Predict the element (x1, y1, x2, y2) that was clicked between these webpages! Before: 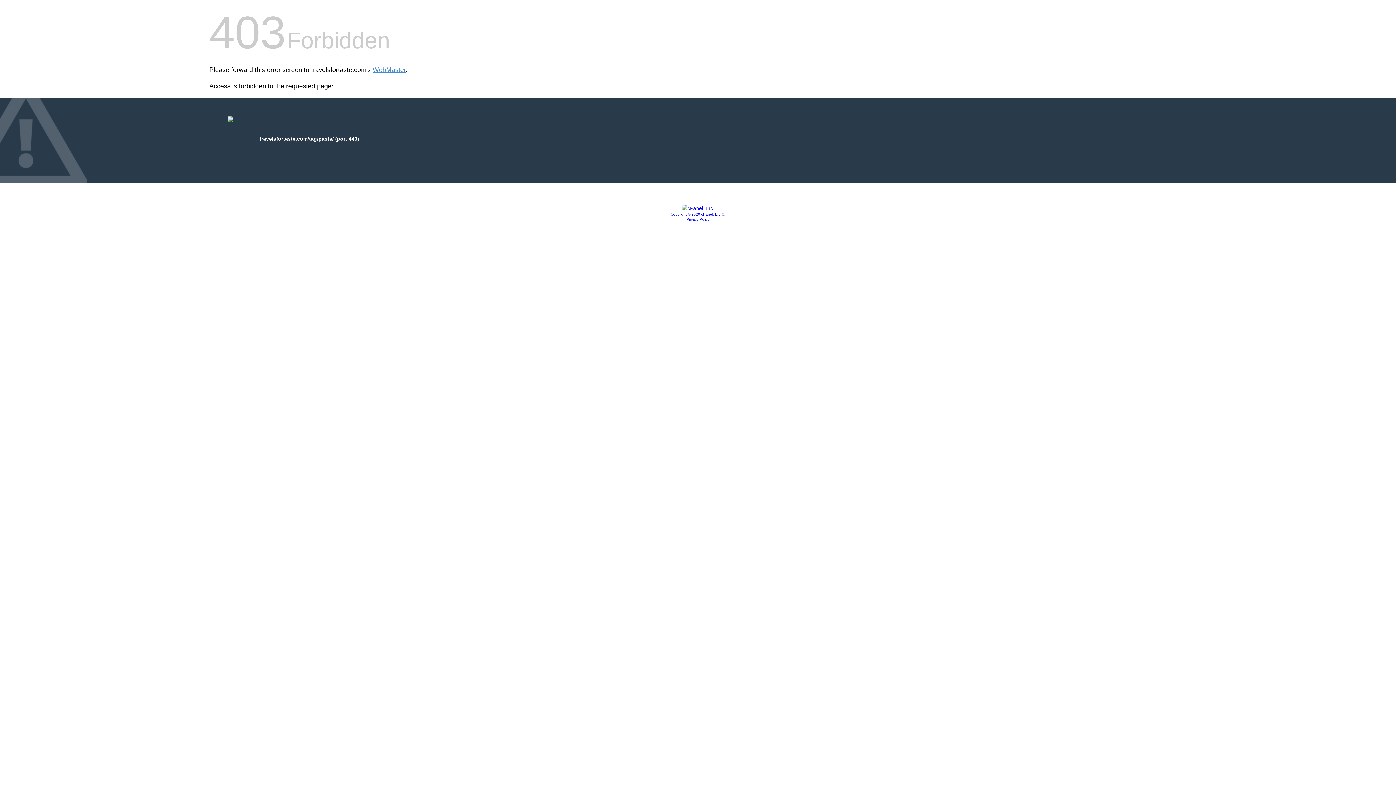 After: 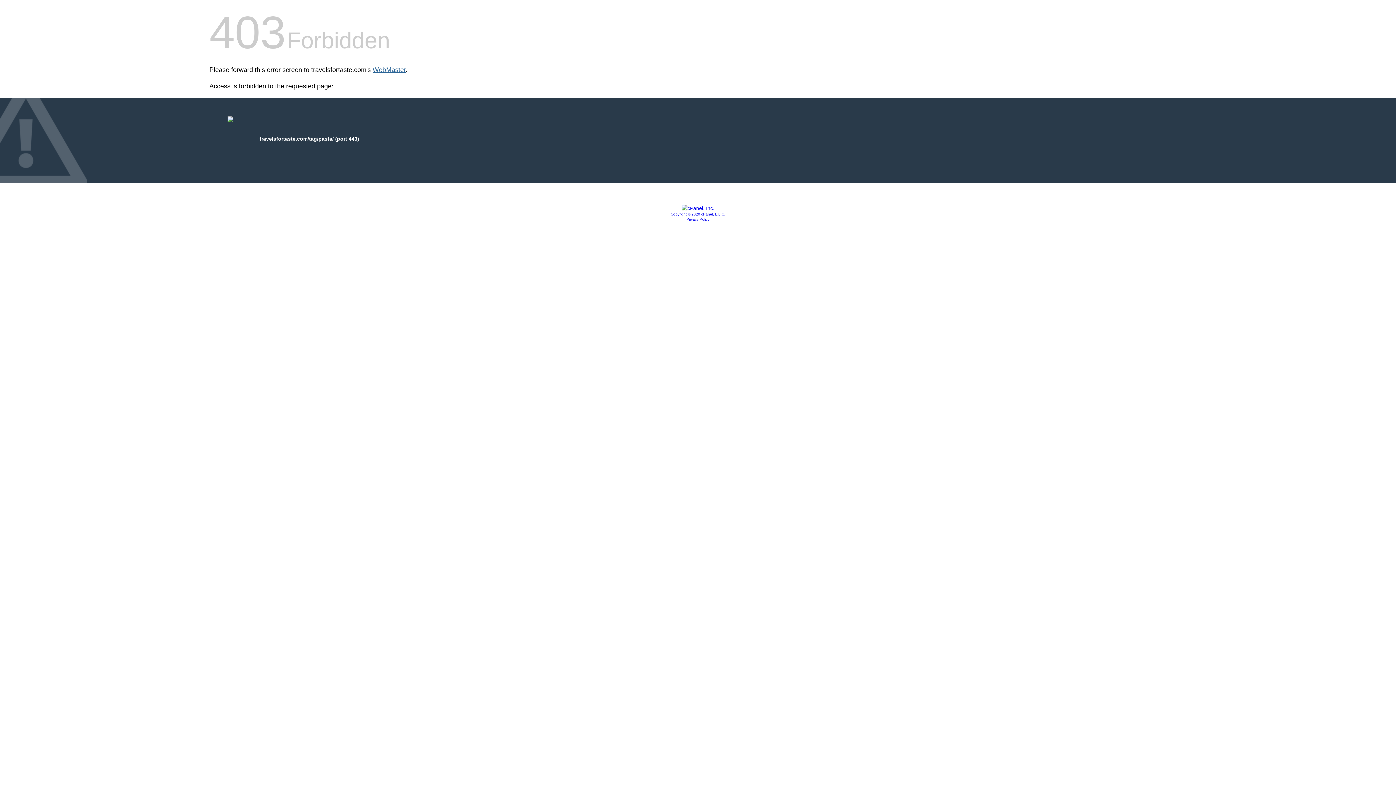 Action: label: WebMaster bbox: (372, 66, 405, 73)